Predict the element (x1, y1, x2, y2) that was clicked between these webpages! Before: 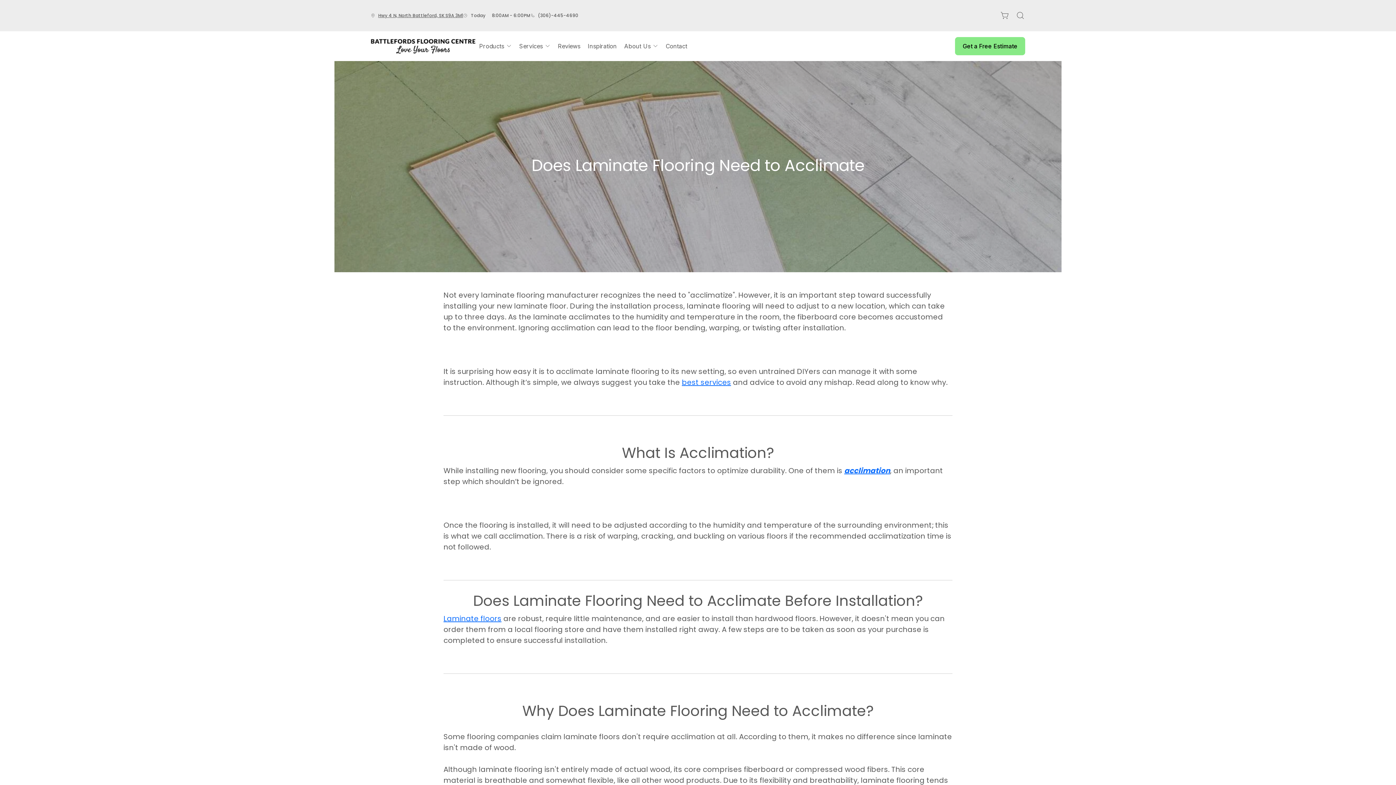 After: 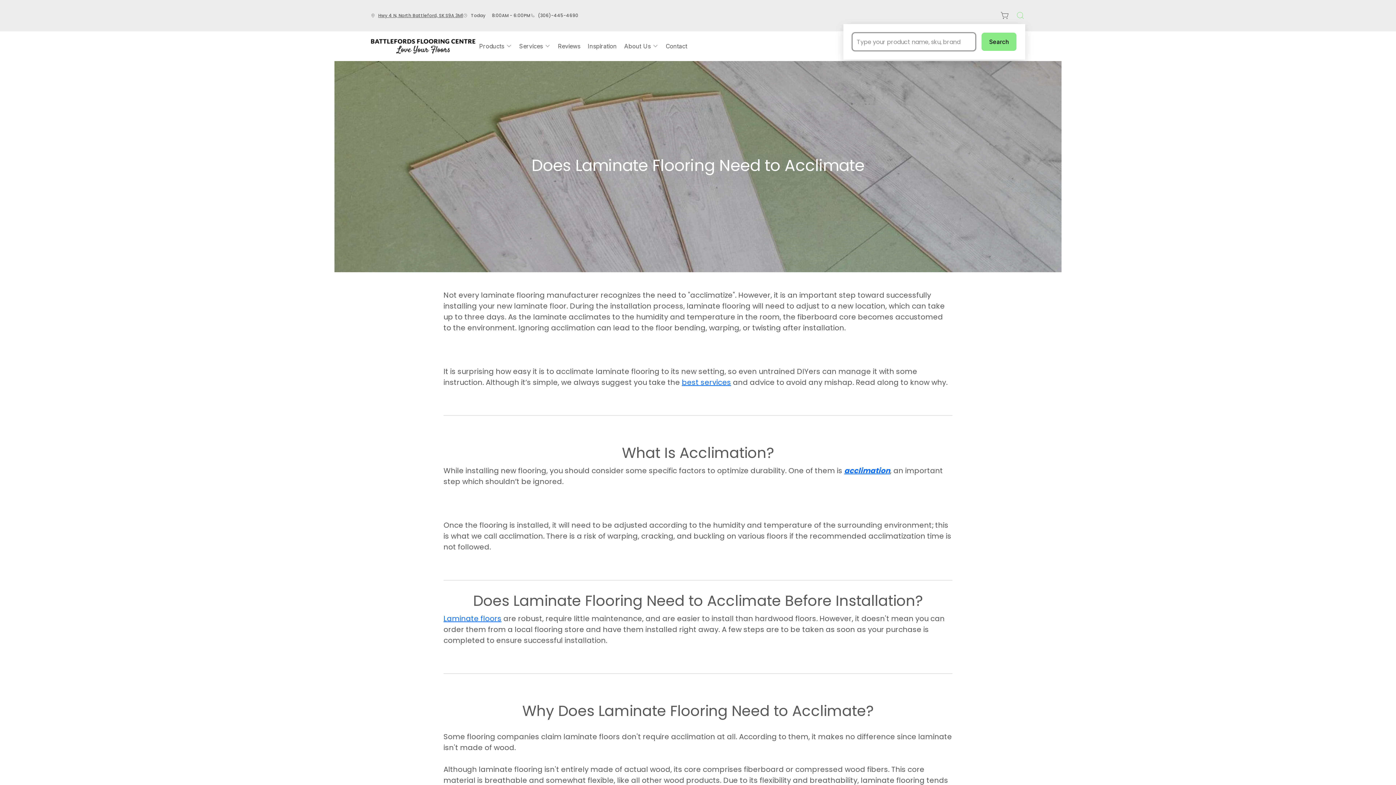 Action: bbox: (1015, 10, 1025, 20)